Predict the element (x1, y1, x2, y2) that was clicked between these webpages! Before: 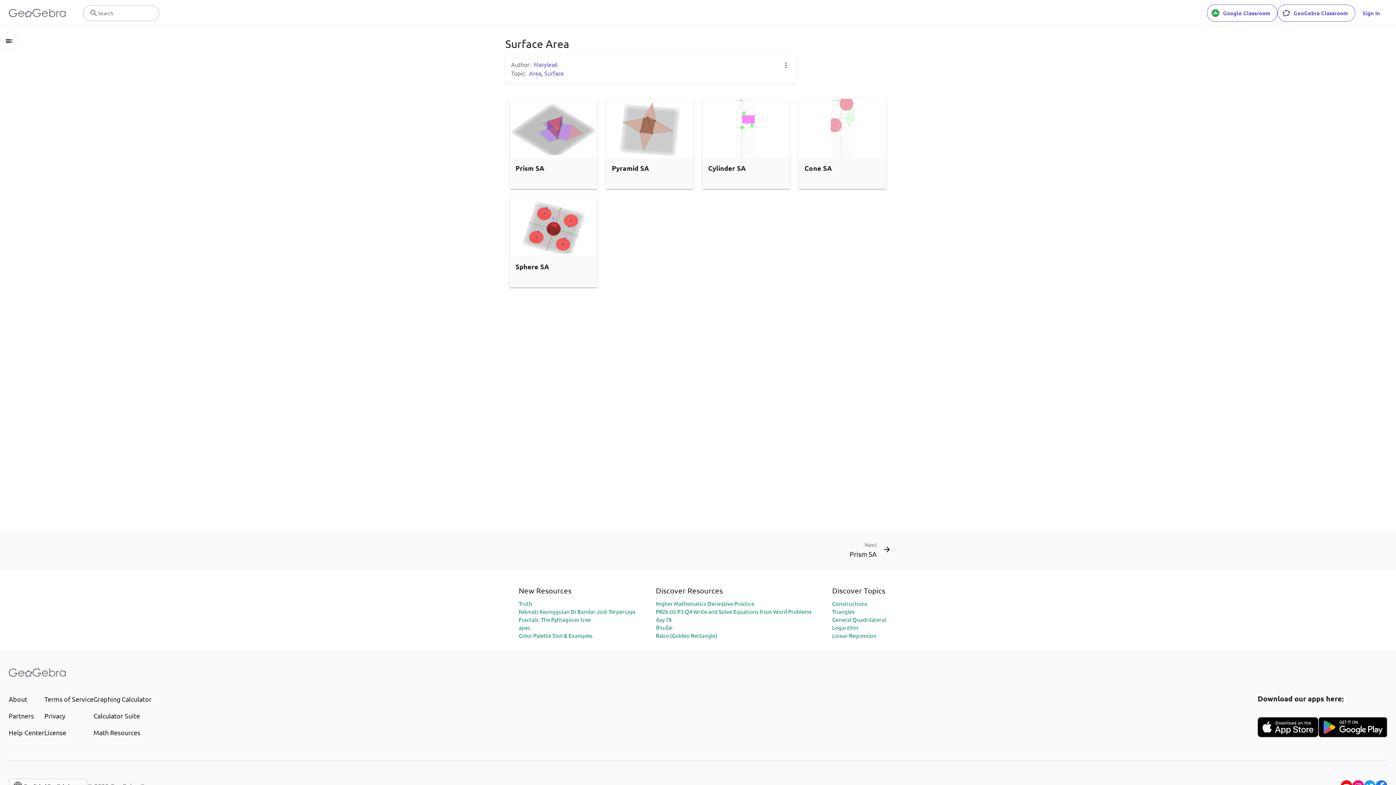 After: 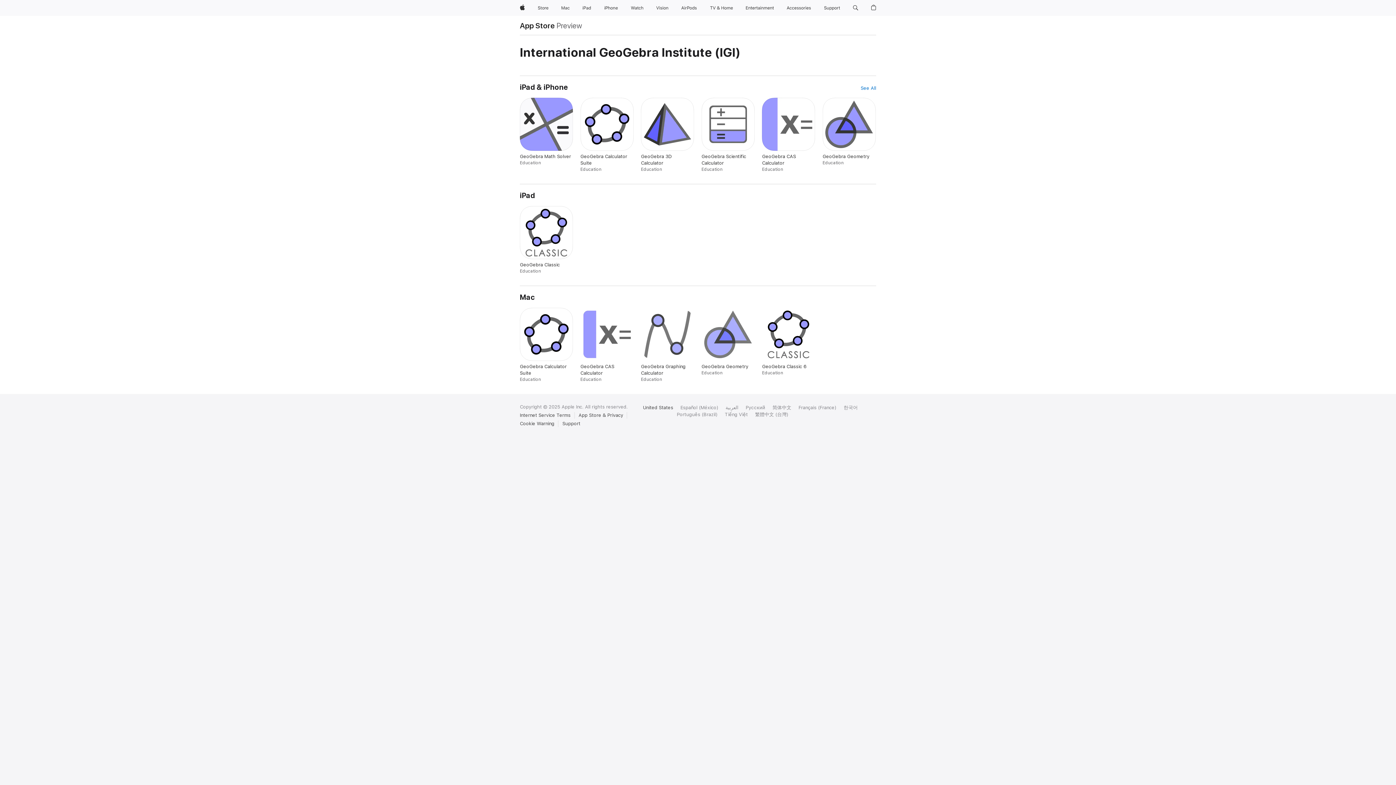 Action: bbox: (1257, 717, 1318, 737)